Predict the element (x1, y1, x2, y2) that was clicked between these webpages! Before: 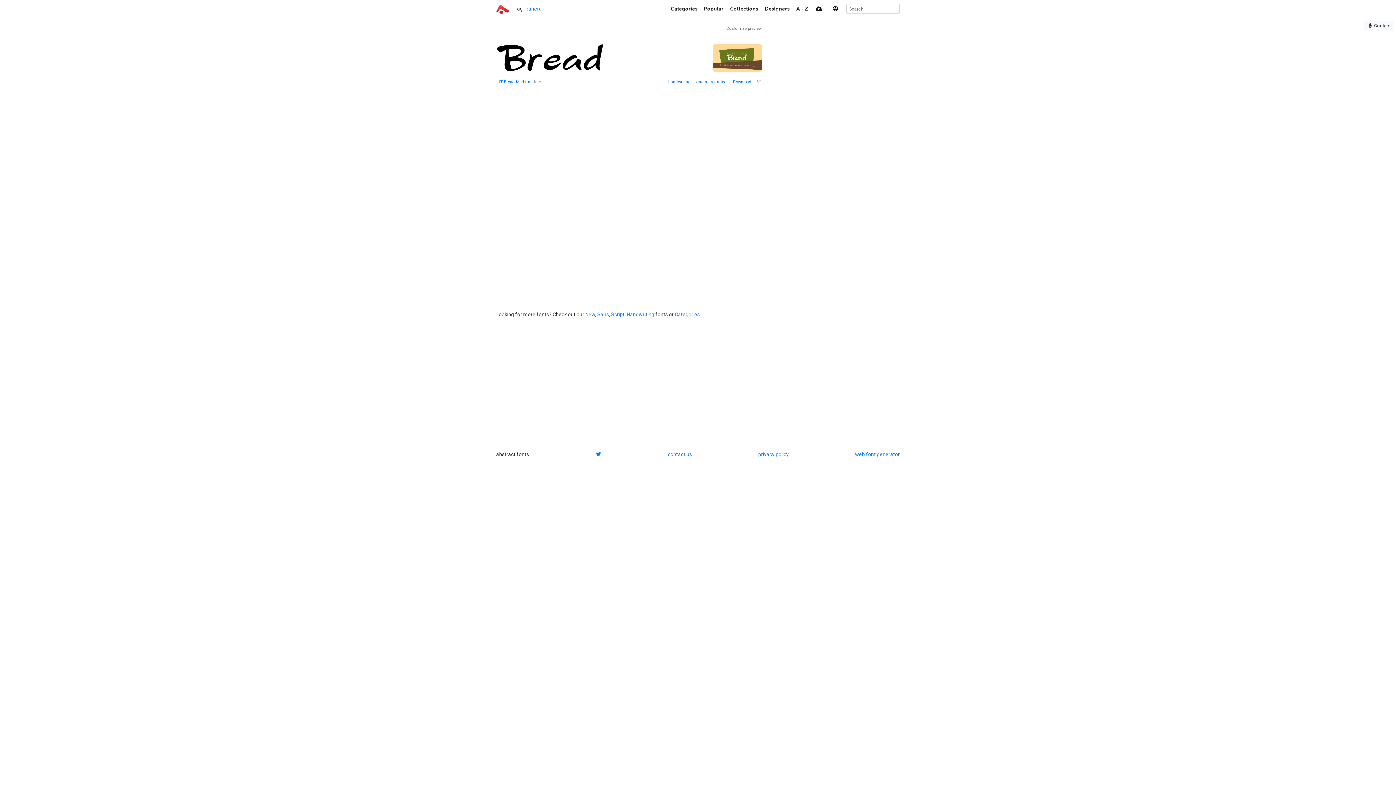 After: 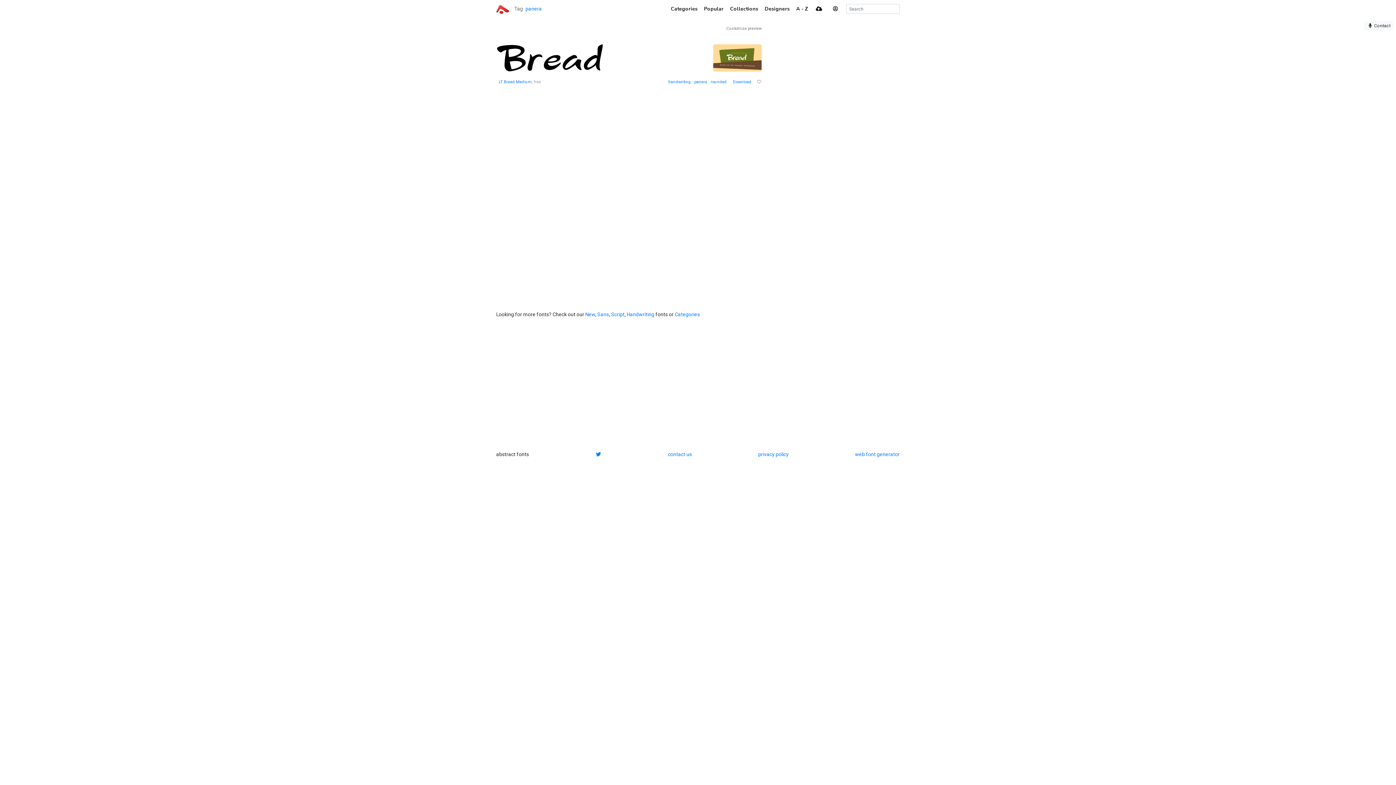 Action: label: panera bbox: (525, 5, 542, 12)